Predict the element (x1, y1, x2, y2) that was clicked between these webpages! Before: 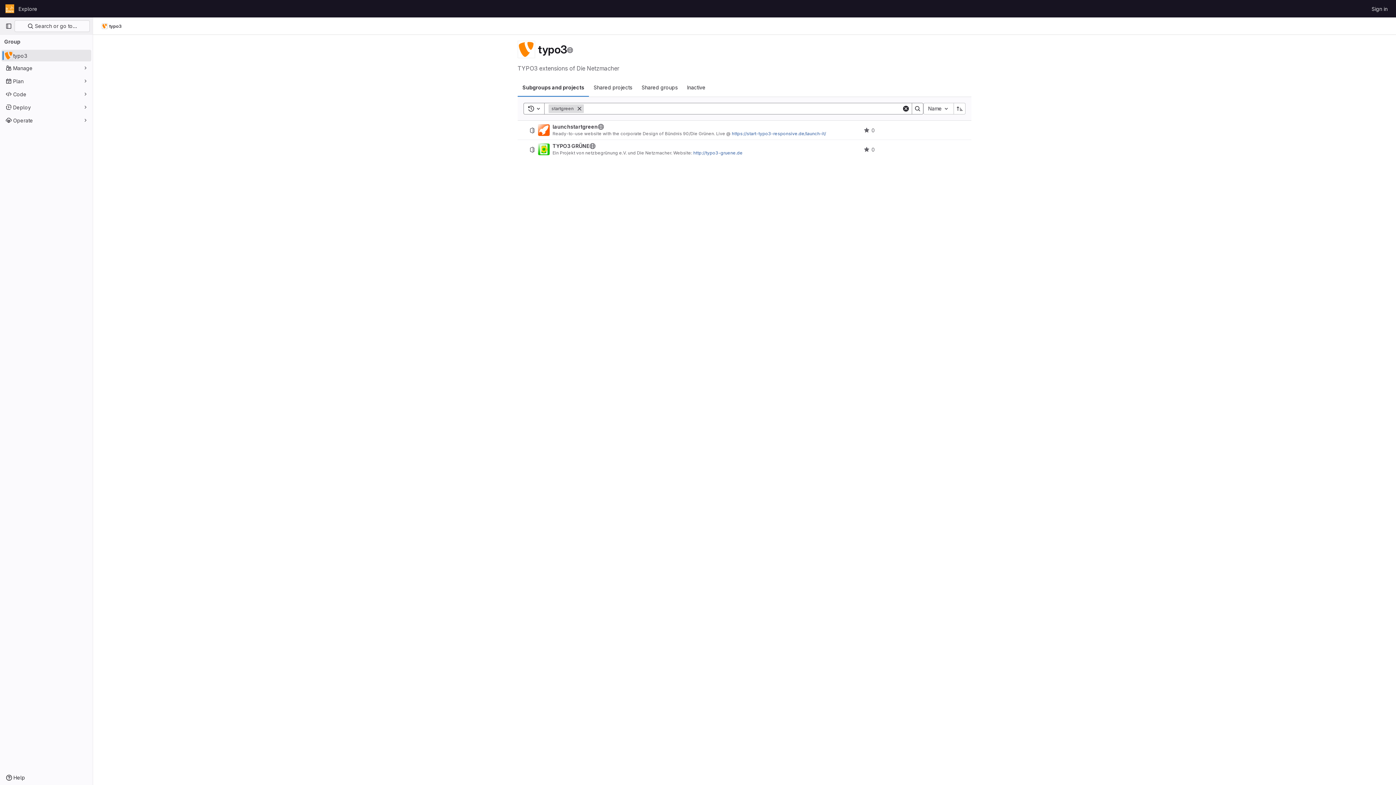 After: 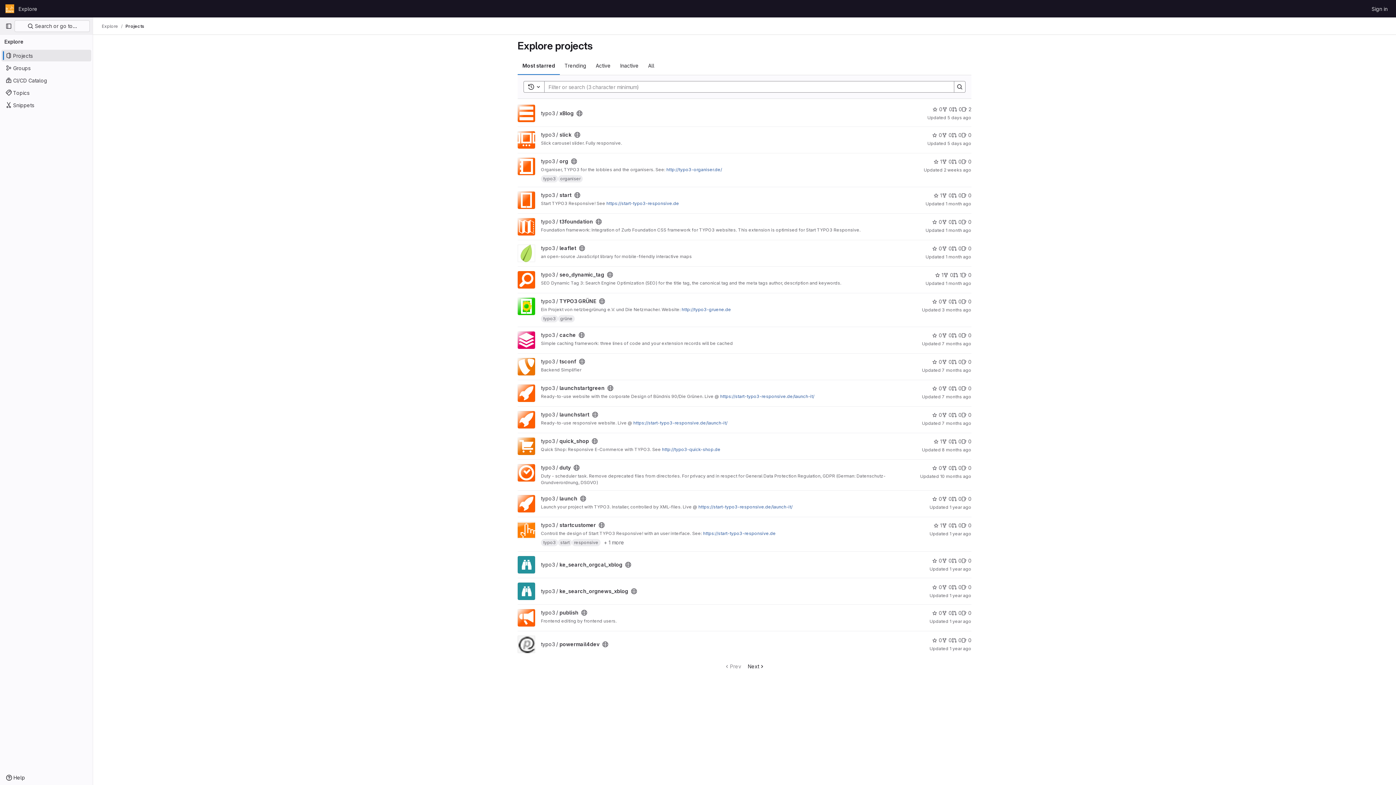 Action: bbox: (15, 2, 40, 14) label: Explore